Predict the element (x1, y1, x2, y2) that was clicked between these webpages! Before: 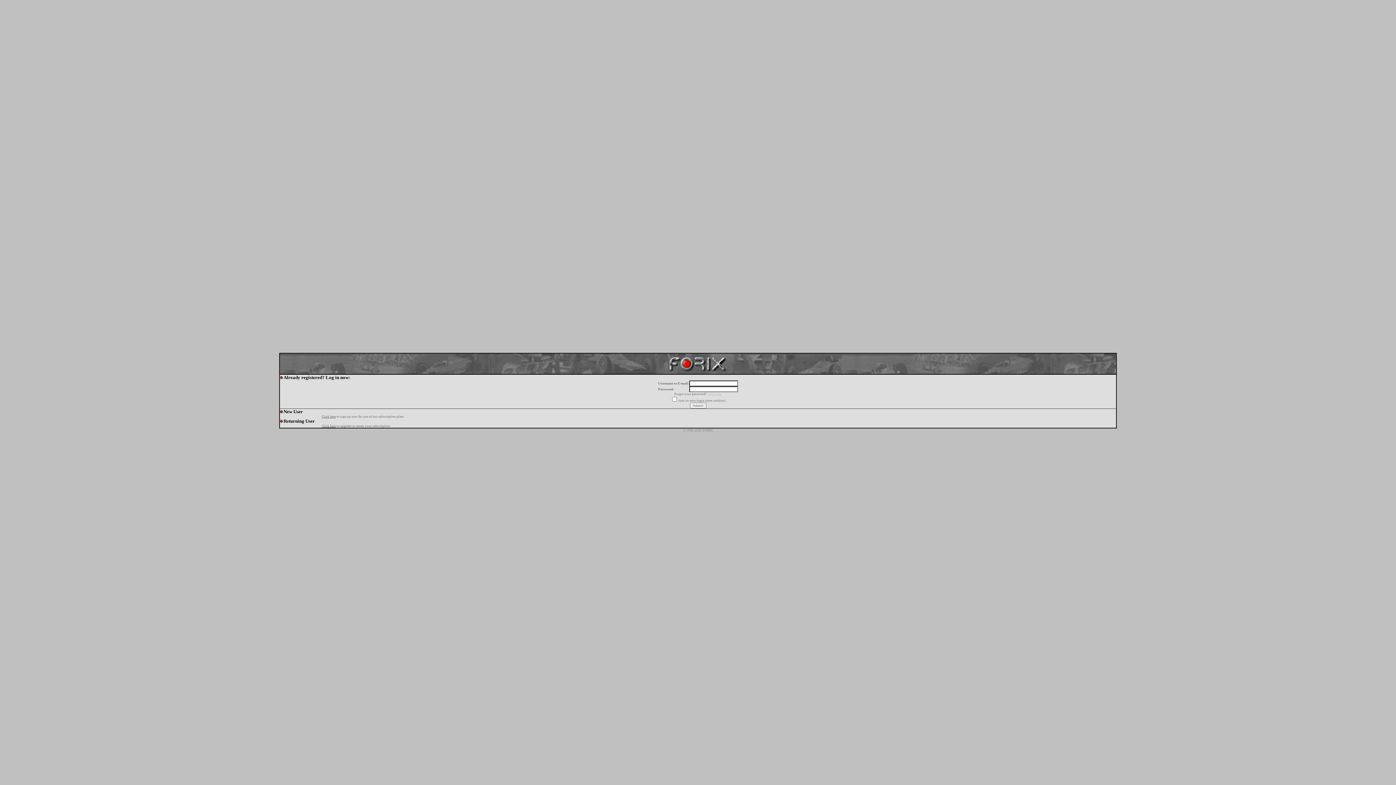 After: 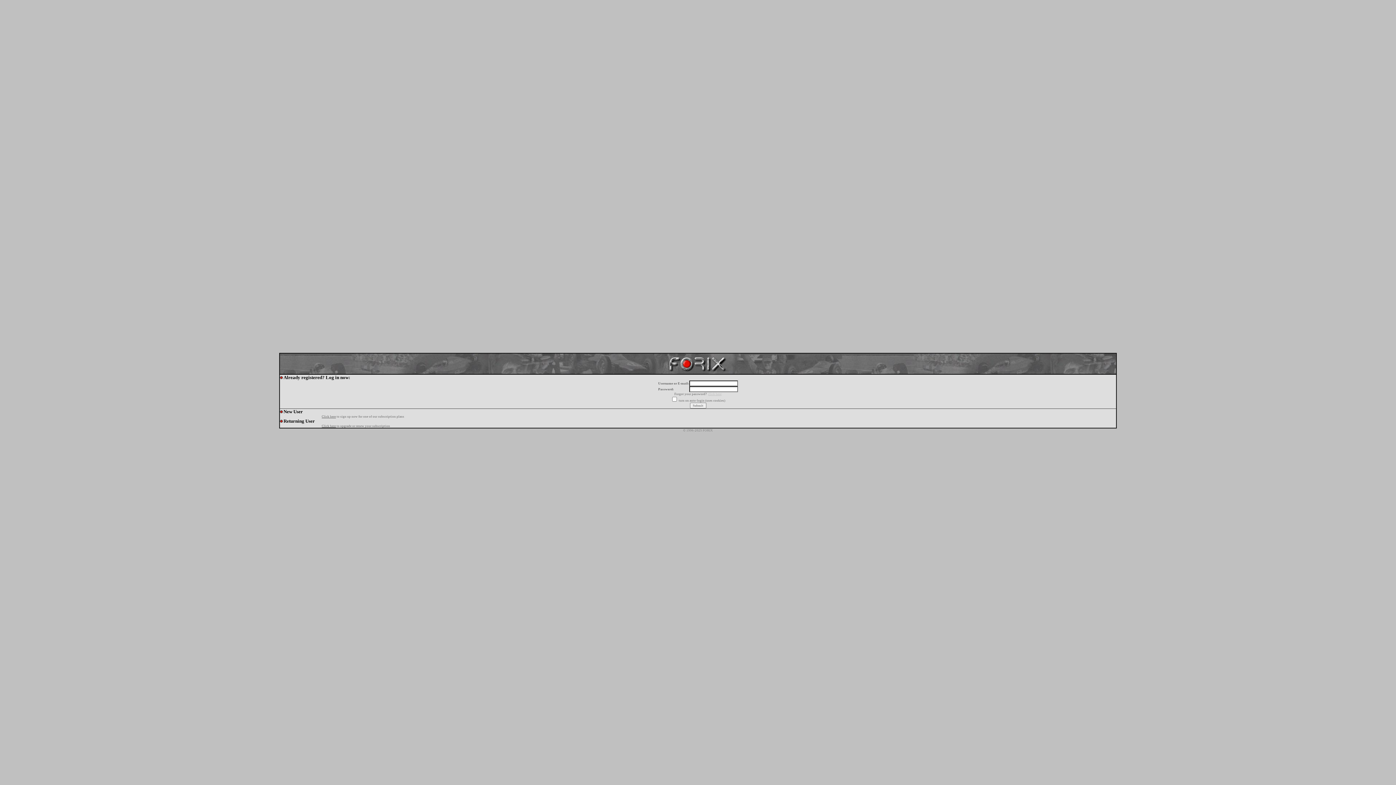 Action: bbox: (708, 392, 721, 396) label: click here